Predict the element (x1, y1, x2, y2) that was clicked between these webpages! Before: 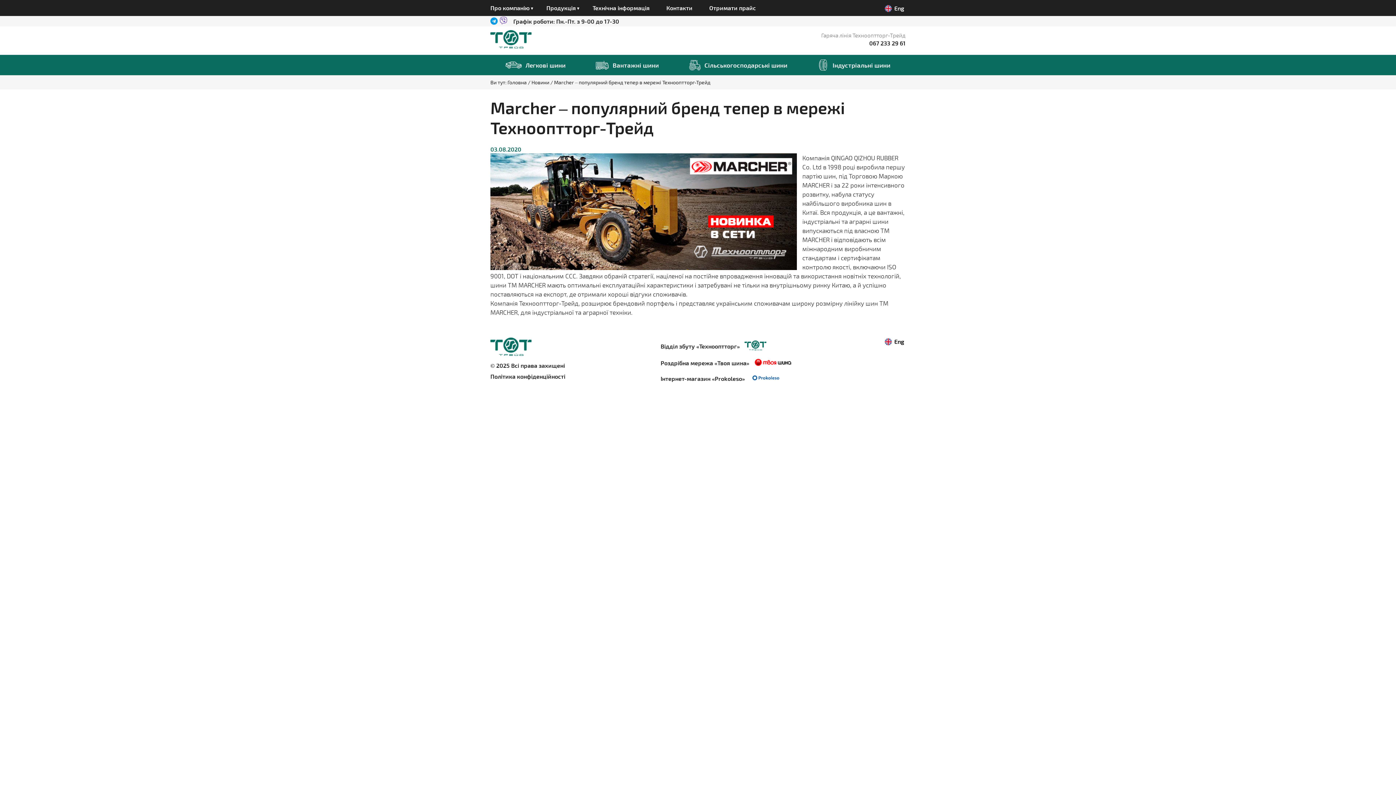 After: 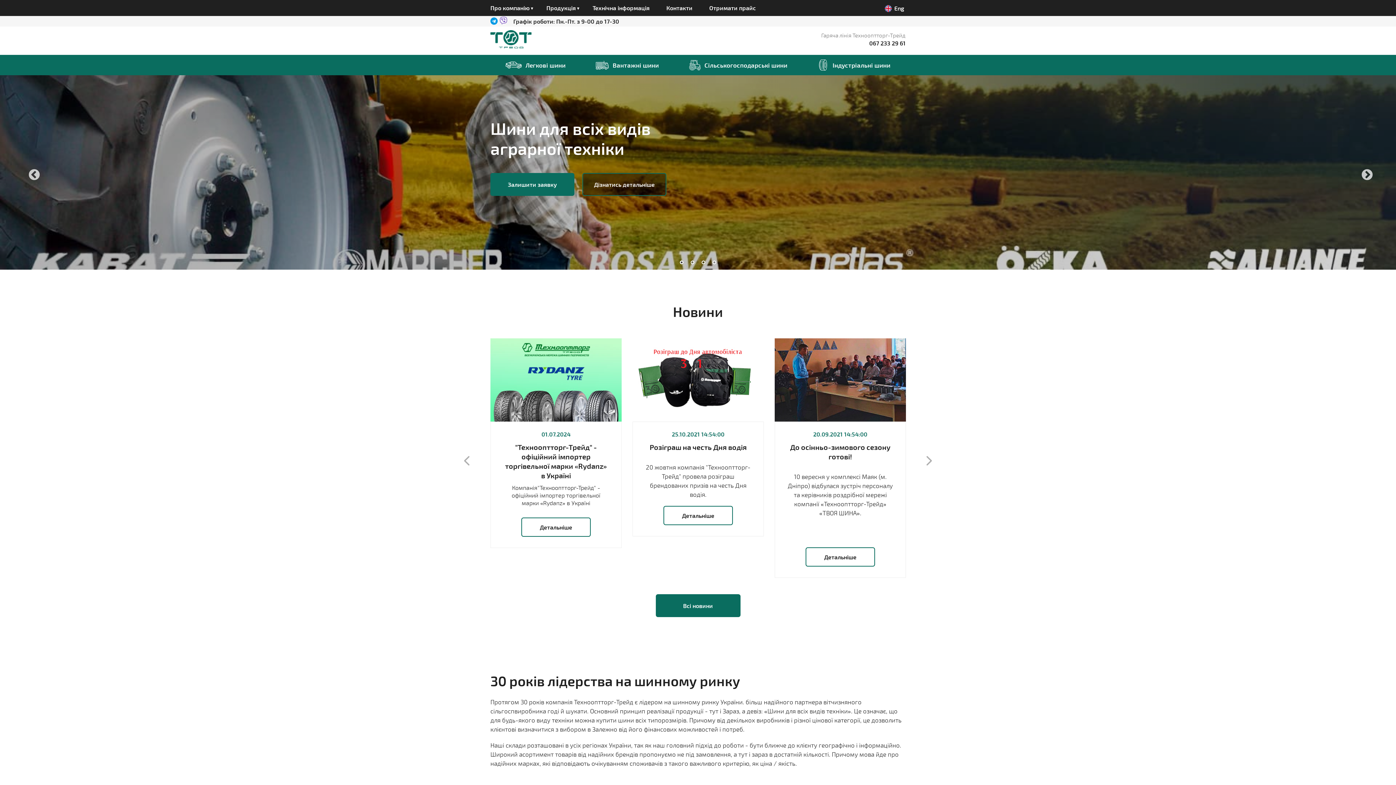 Action: bbox: (490, 337, 531, 356)